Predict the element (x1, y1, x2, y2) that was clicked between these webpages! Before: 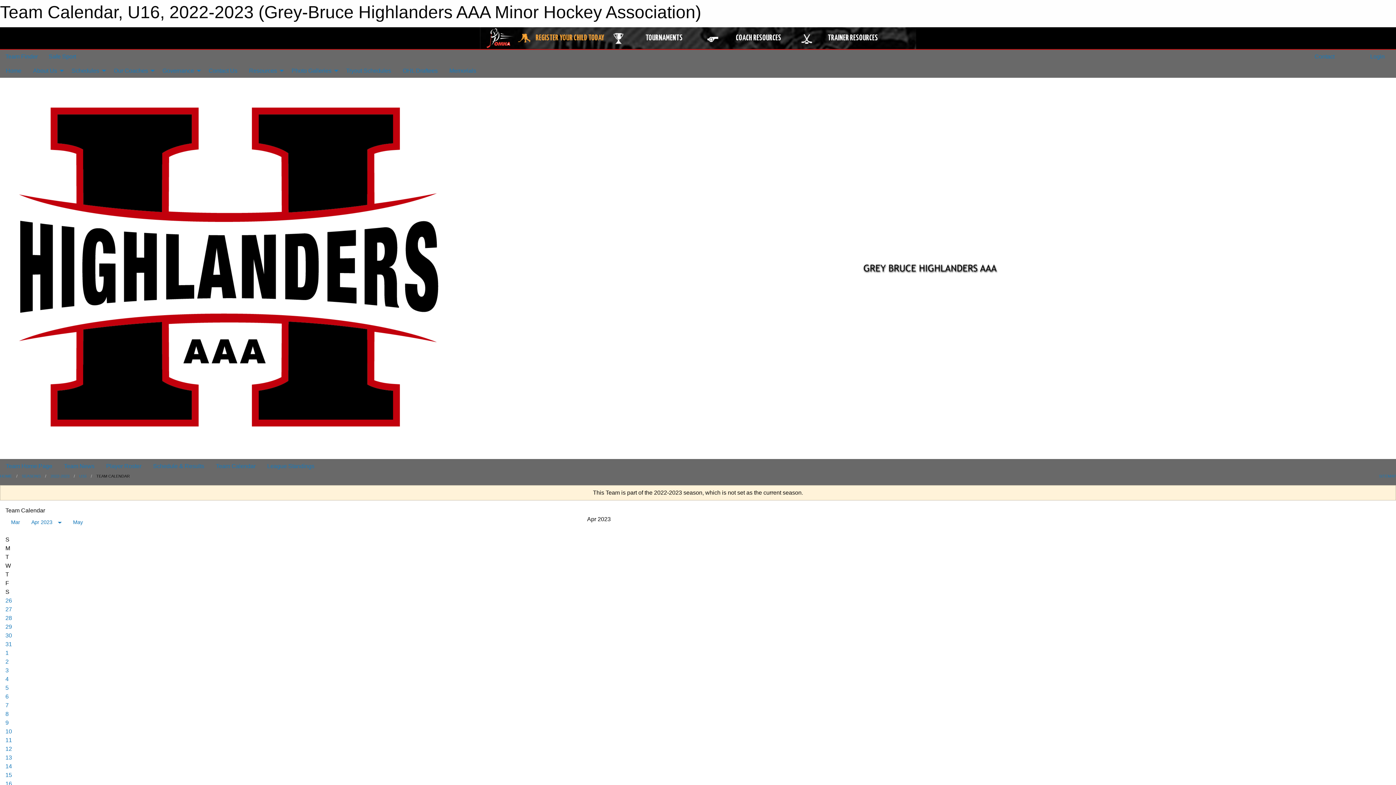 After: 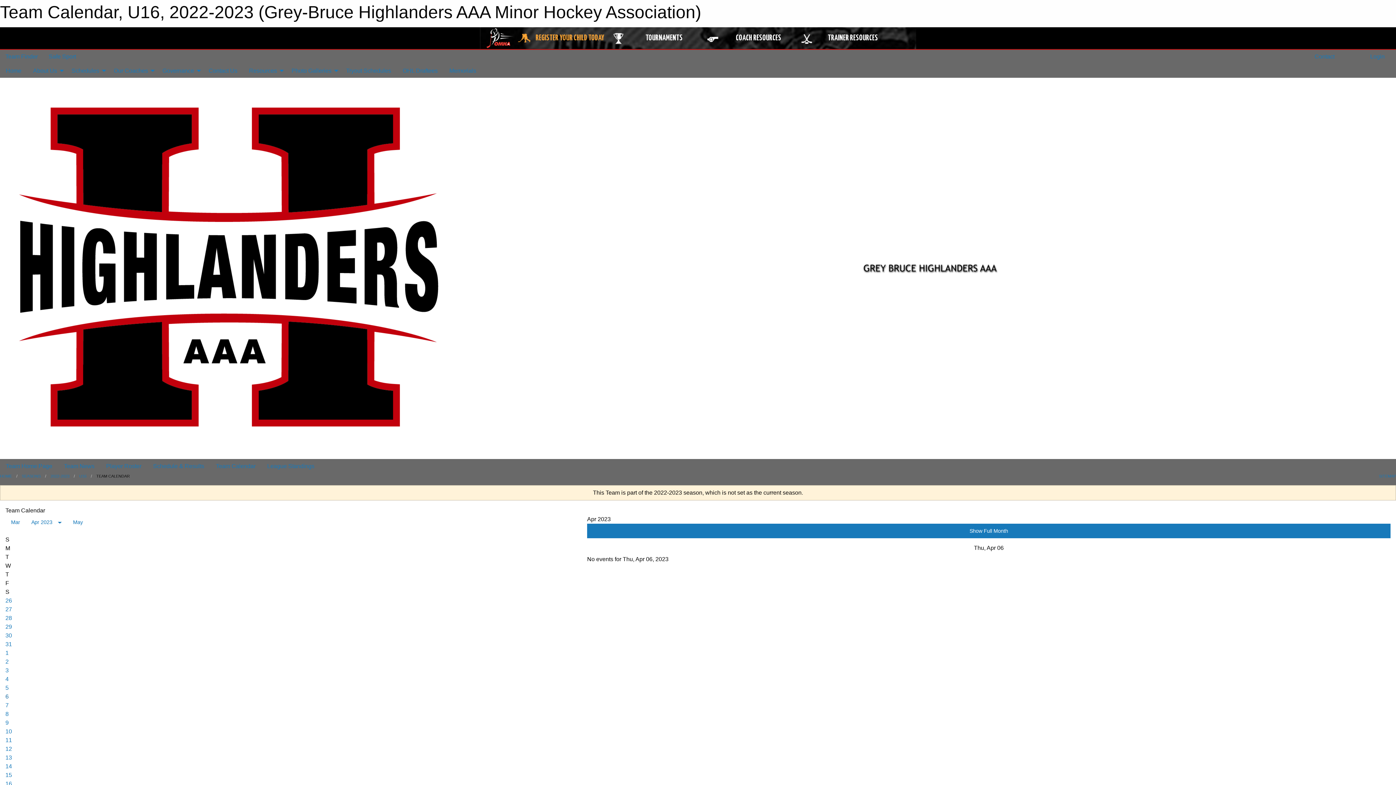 Action: bbox: (5, 693, 8, 700) label: 6